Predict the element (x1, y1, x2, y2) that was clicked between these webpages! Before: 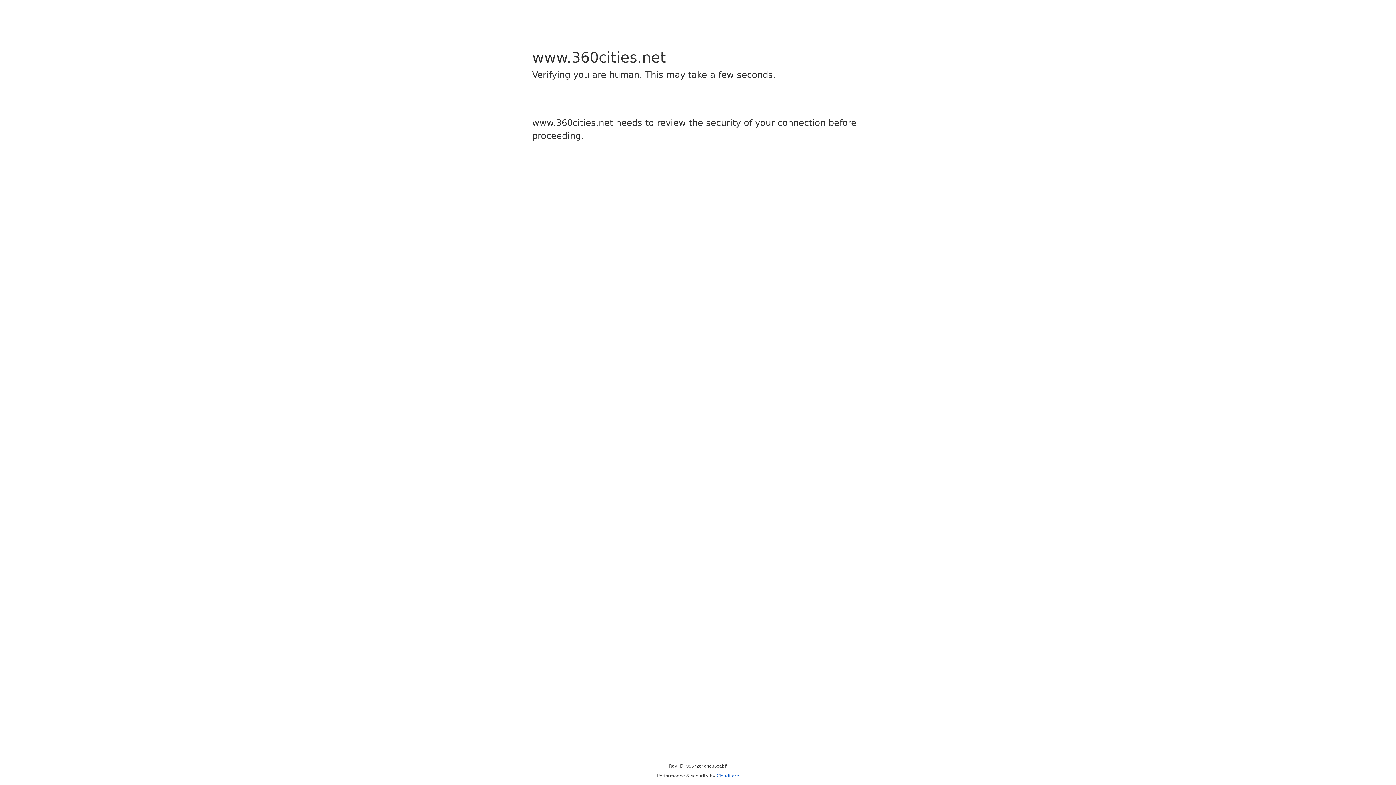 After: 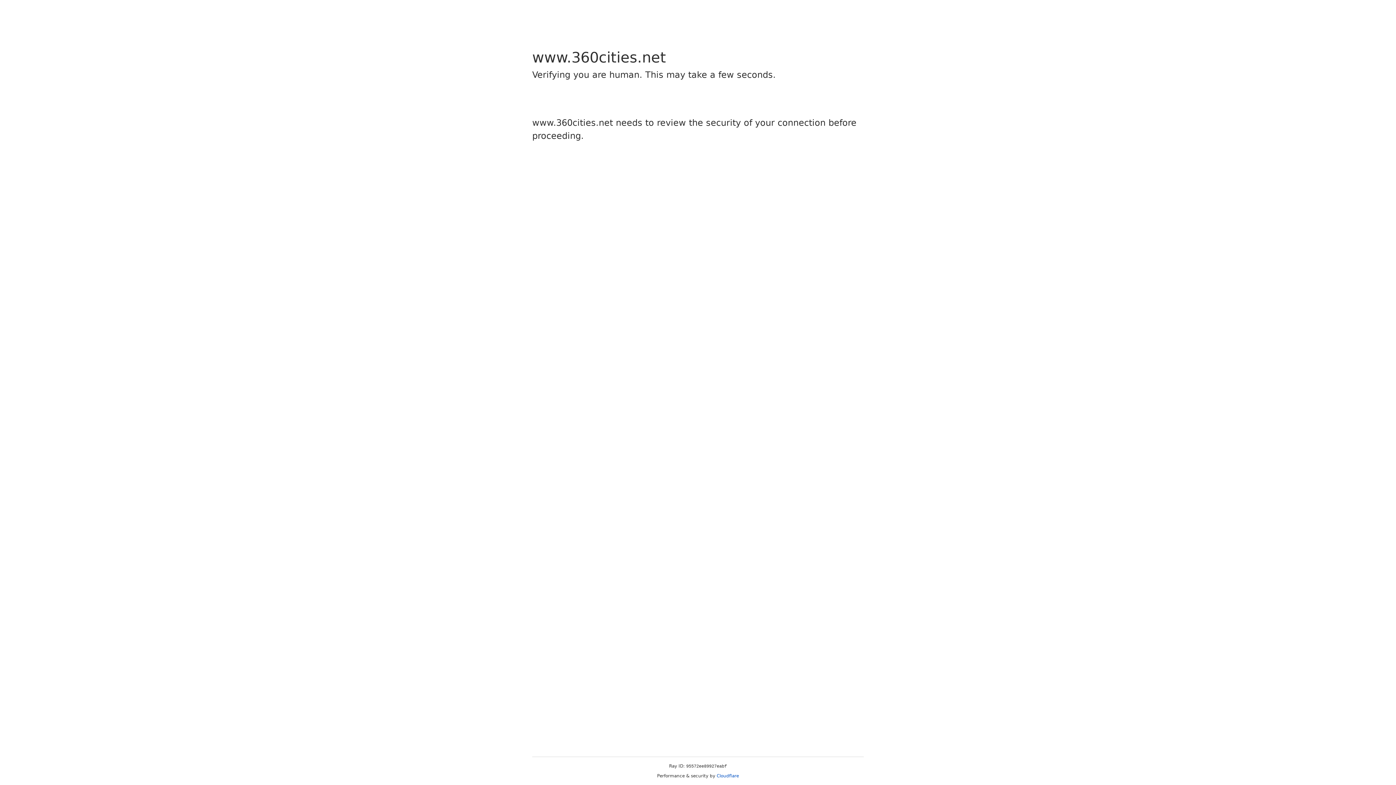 Action: bbox: (716, 773, 739, 778) label: Cloudflare